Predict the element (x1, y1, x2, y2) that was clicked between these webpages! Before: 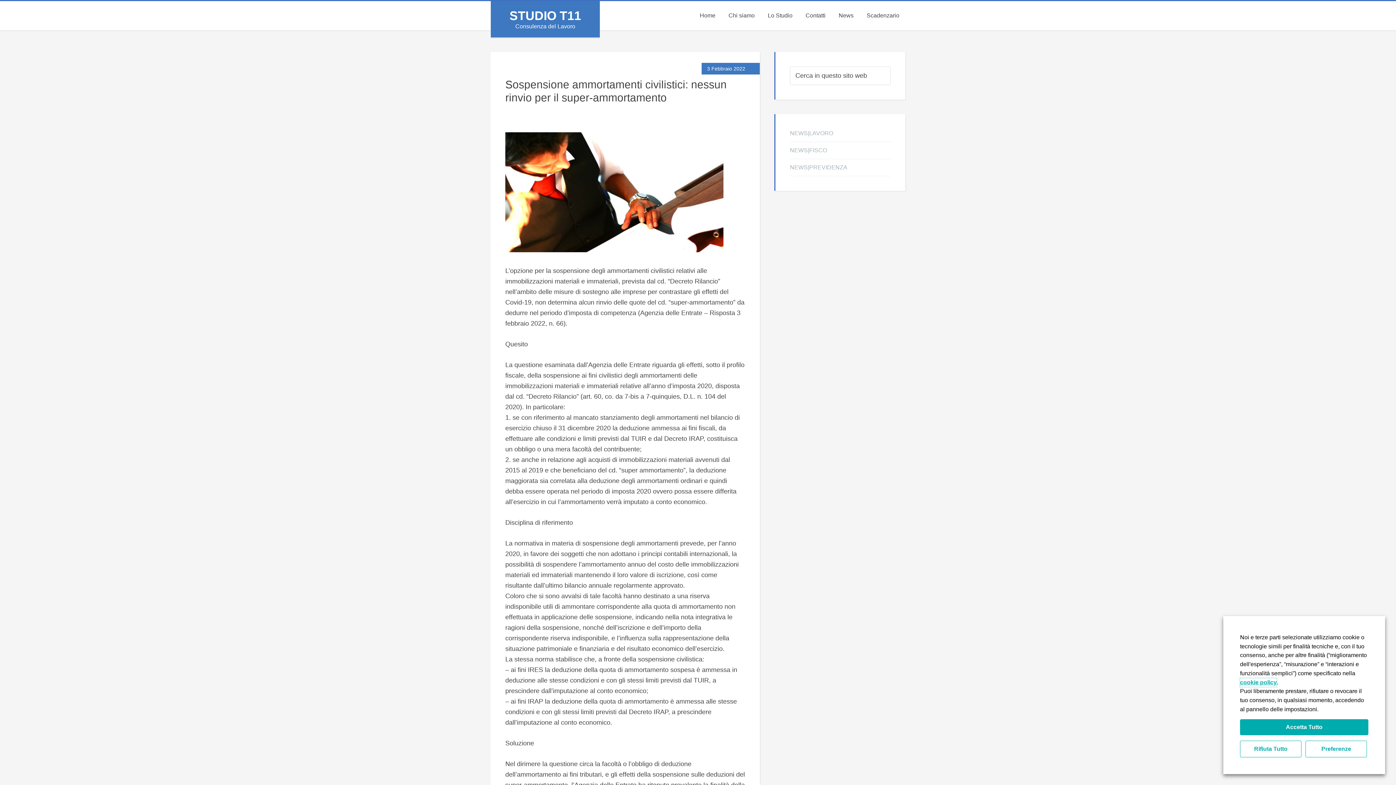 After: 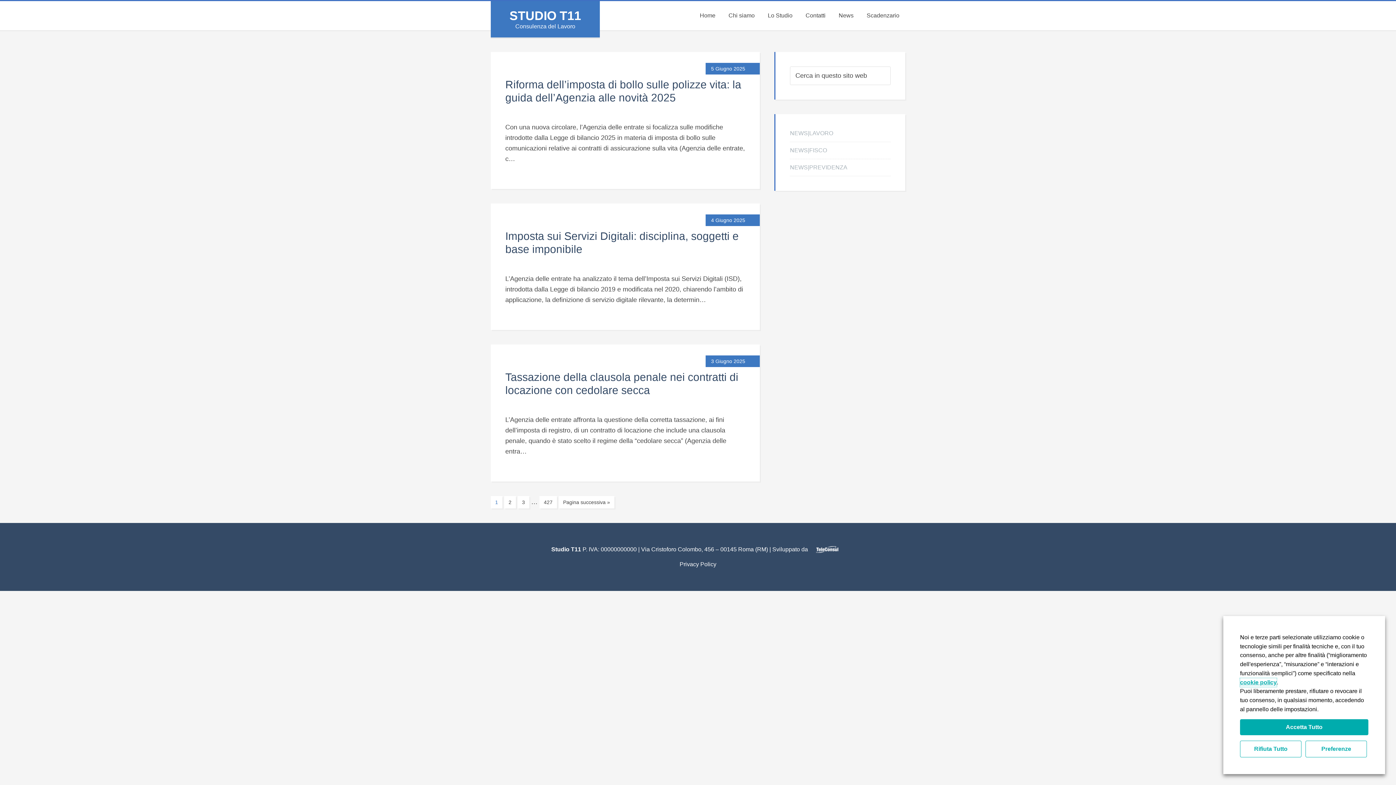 Action: bbox: (790, 147, 827, 153) label: NEWS|FISCO